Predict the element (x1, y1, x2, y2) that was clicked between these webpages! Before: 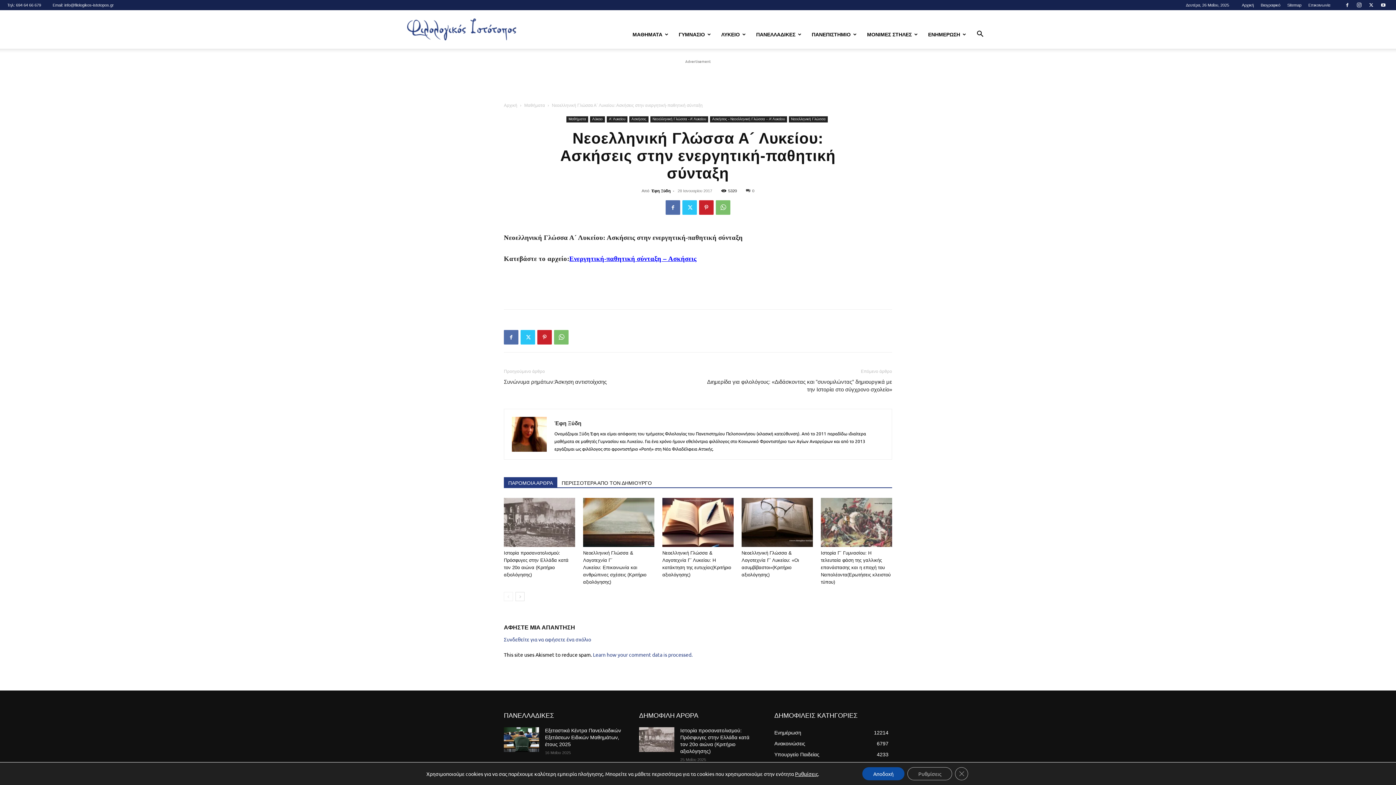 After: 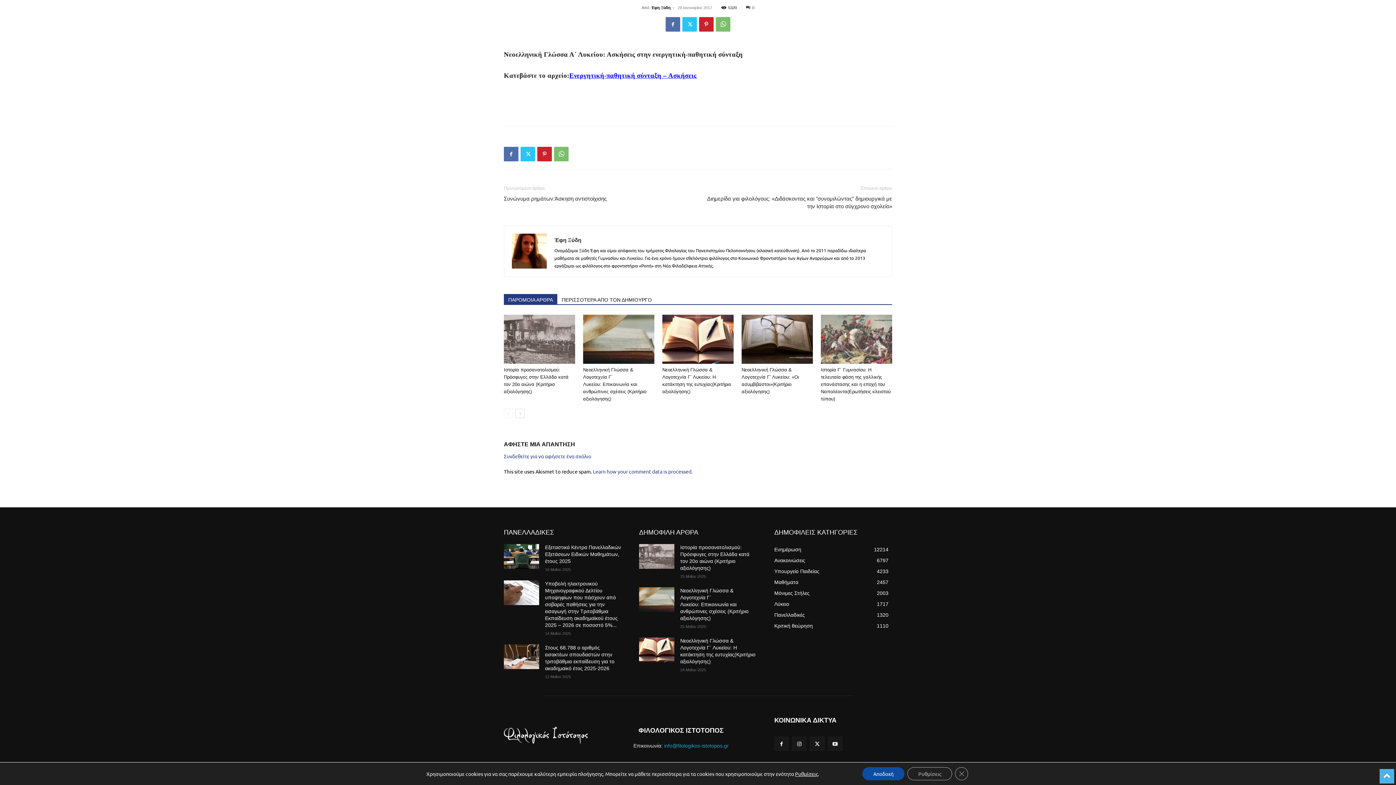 Action: label: 0 bbox: (746, 188, 754, 193)